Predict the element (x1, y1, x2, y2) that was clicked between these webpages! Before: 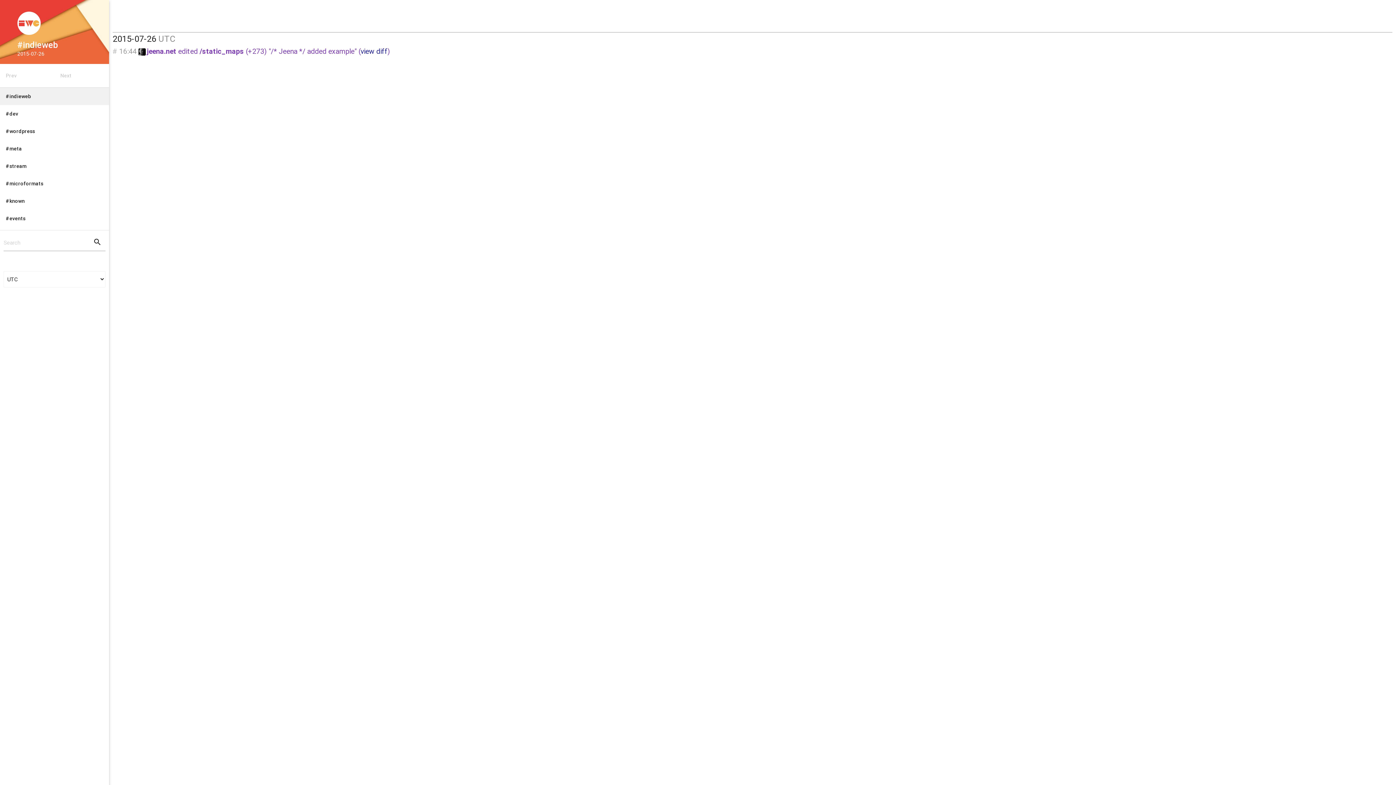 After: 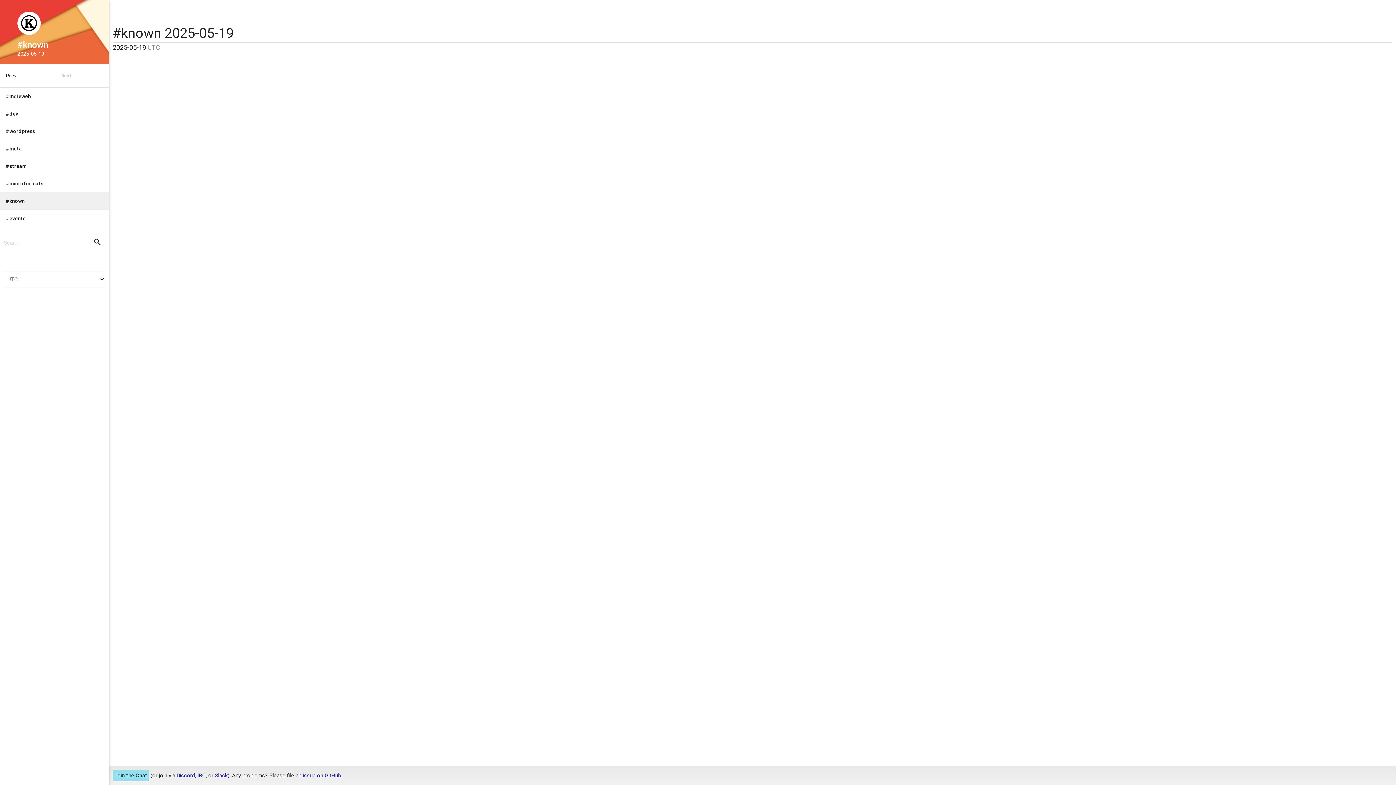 Action: bbox: (0, 192, 109, 209) label: #known